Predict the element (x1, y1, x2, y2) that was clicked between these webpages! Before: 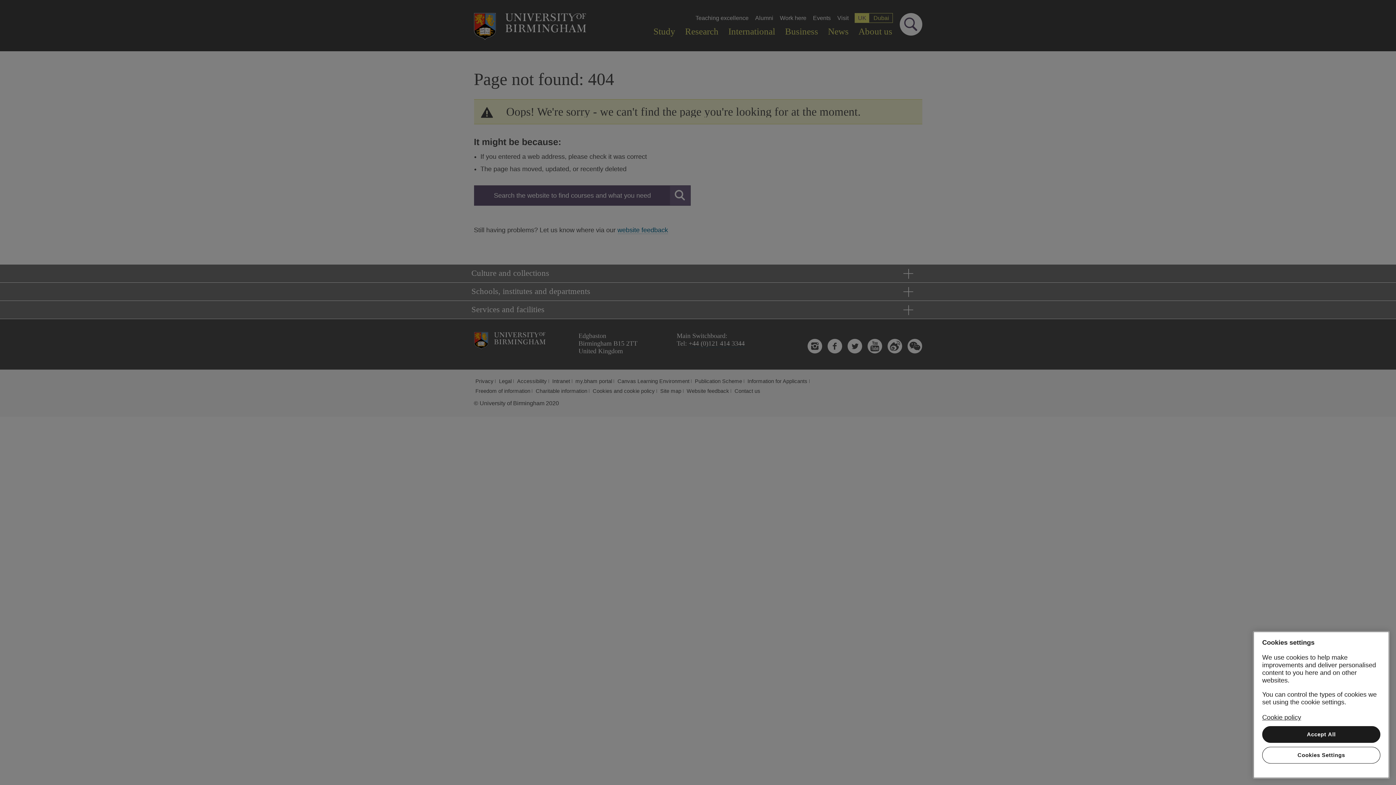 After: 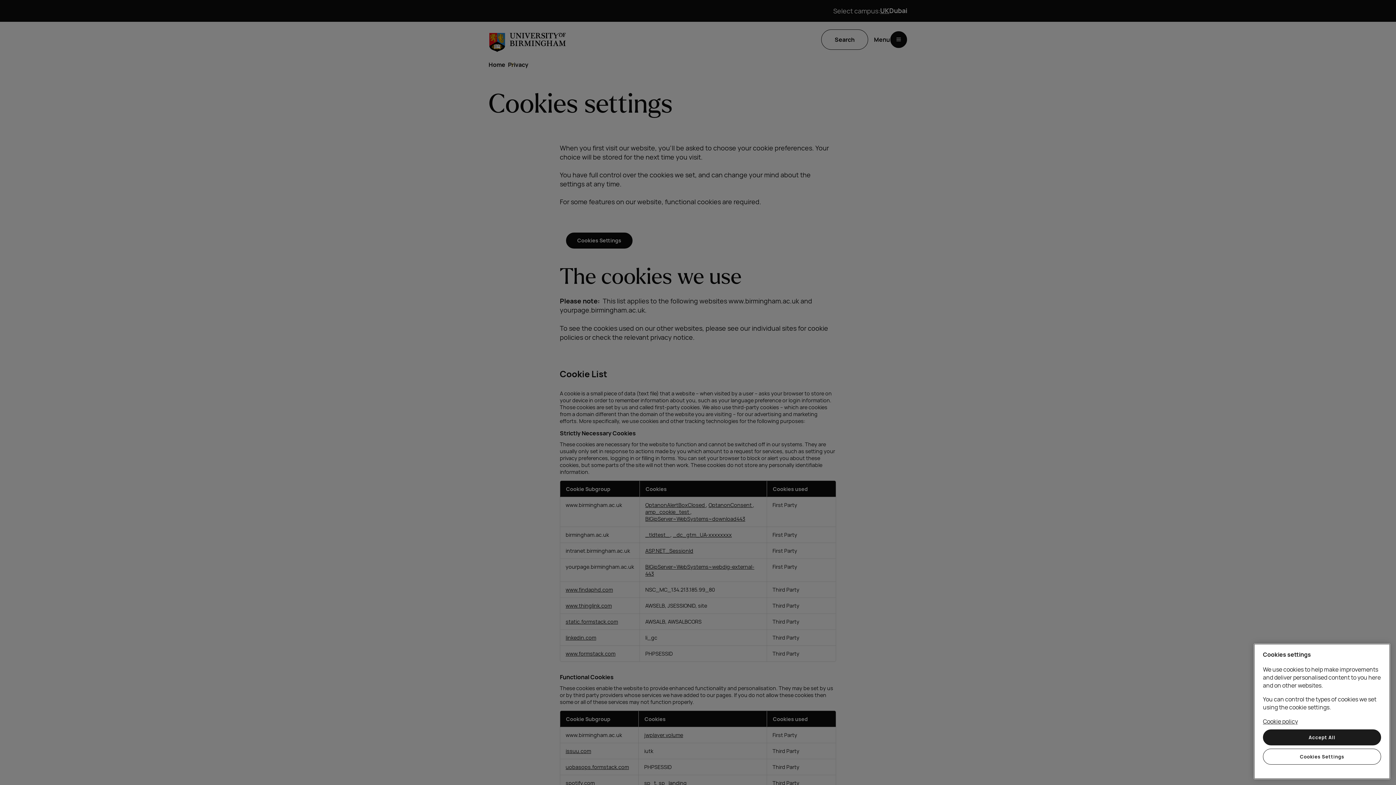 Action: bbox: (1262, 714, 1301, 721) label: Cookie policy, opens in a new tab